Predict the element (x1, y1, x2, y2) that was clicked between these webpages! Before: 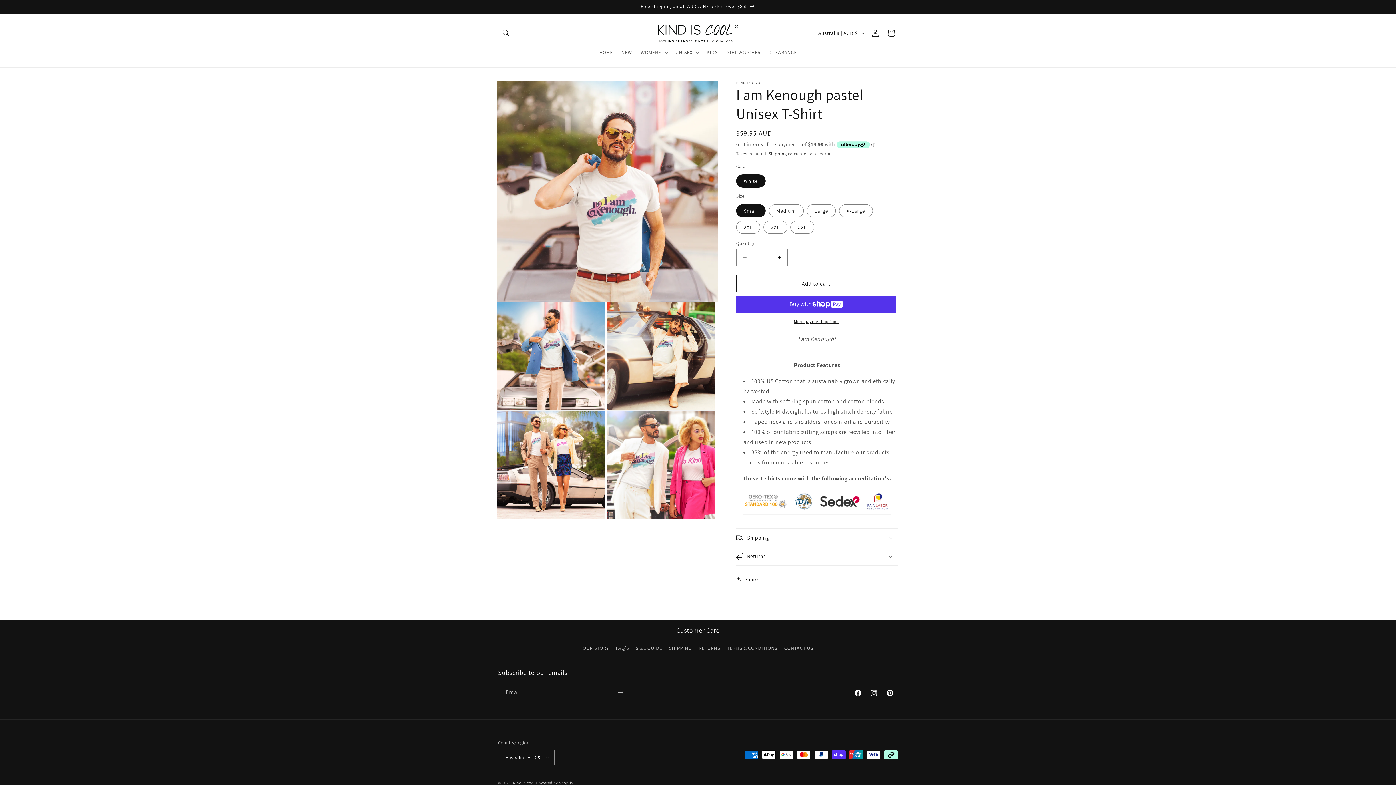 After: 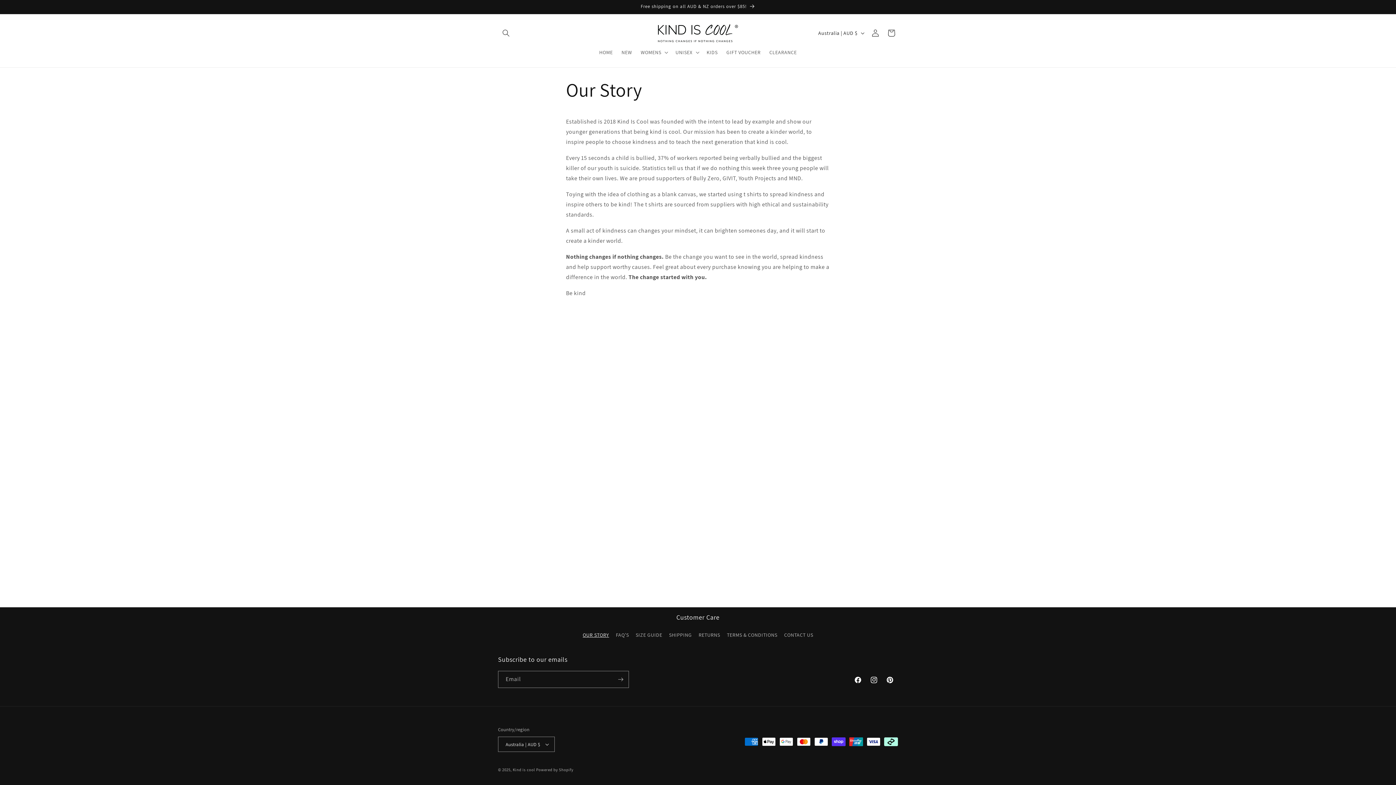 Action: bbox: (582, 644, 609, 654) label: OUR STORY